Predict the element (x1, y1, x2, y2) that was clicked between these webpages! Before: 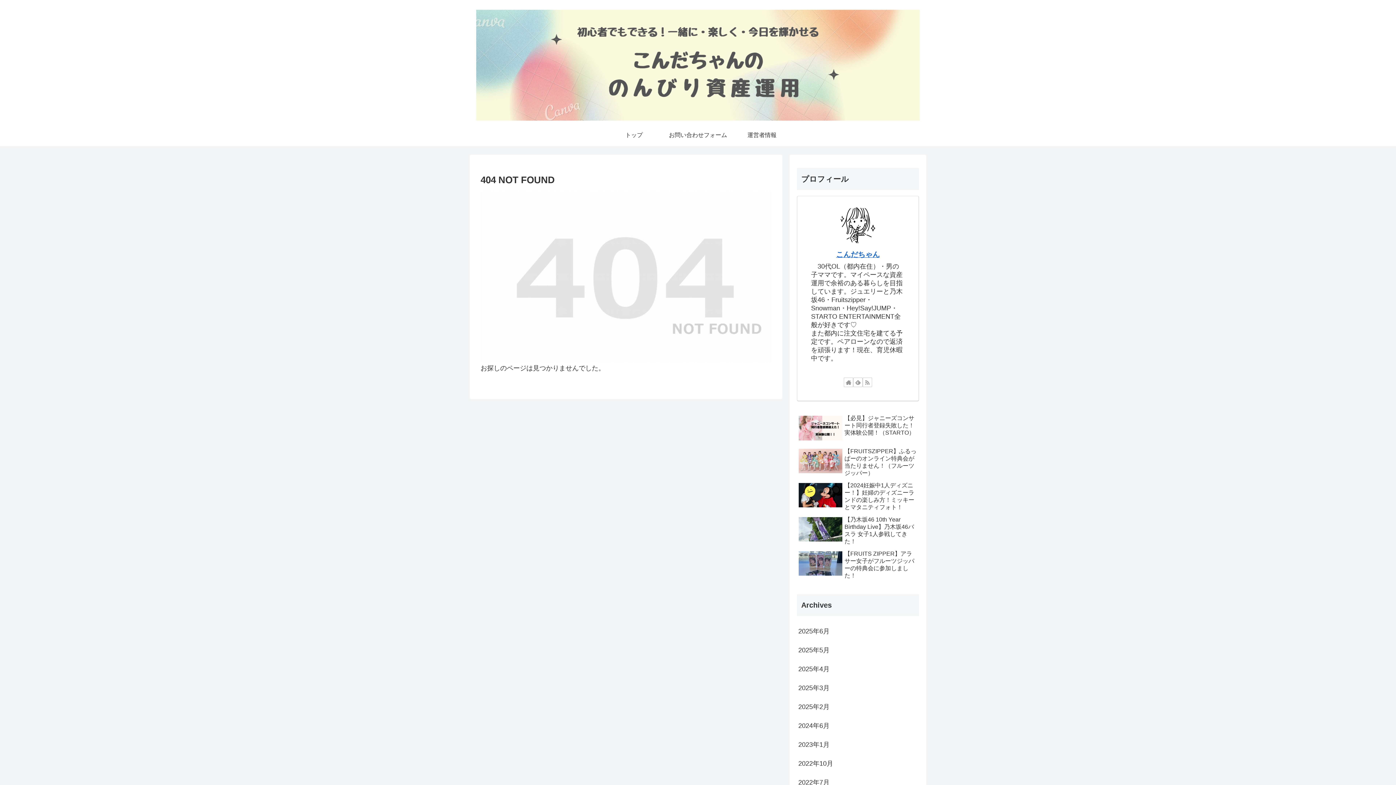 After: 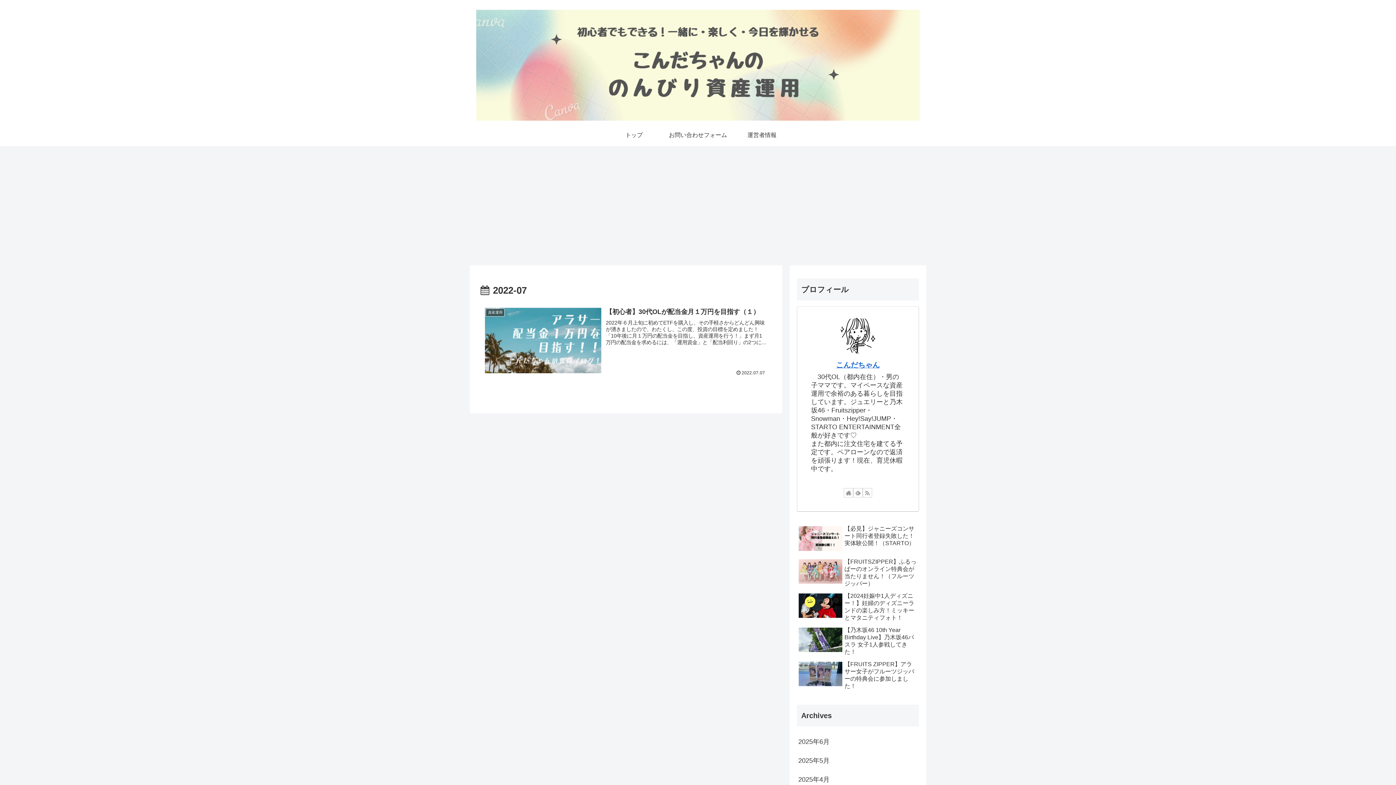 Action: label: 2022年7月 bbox: (797, 773, 919, 792)